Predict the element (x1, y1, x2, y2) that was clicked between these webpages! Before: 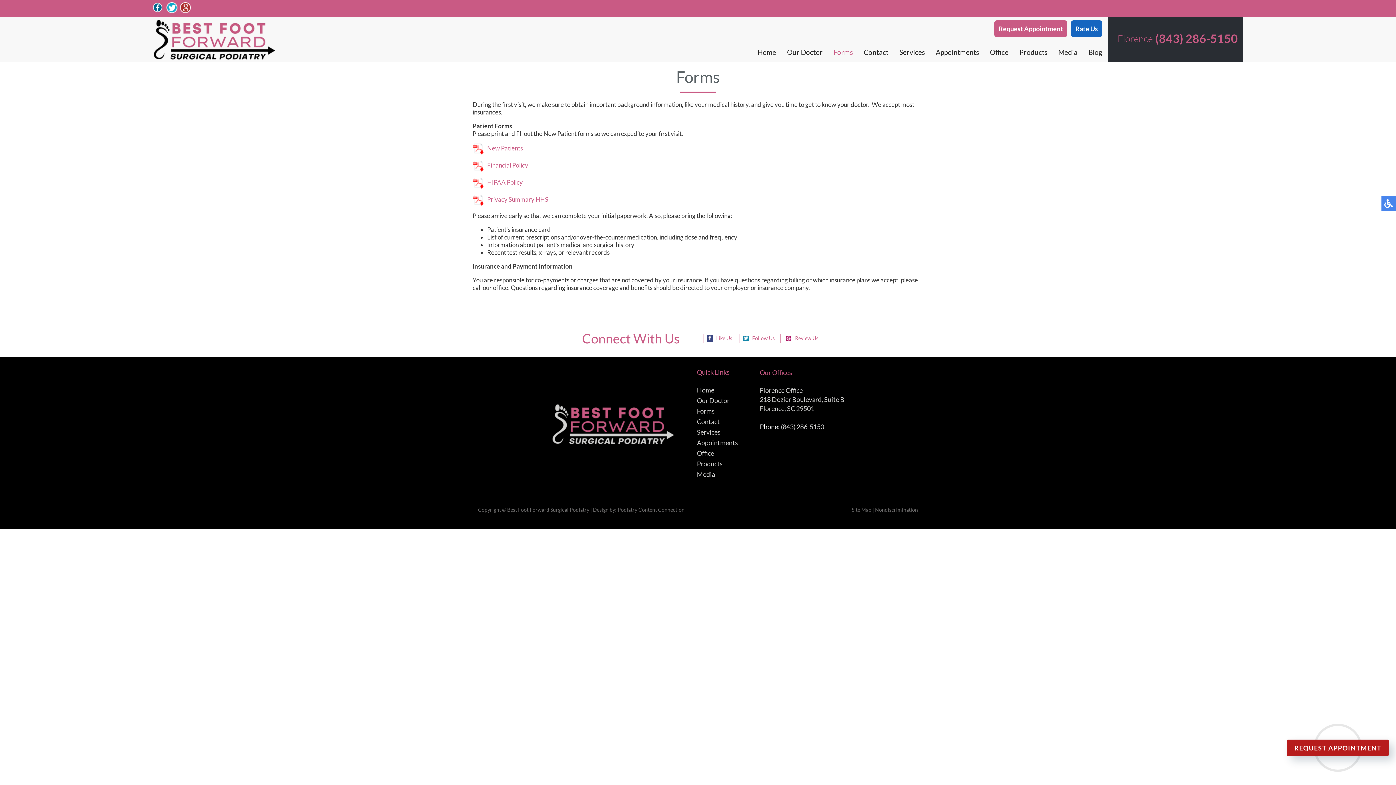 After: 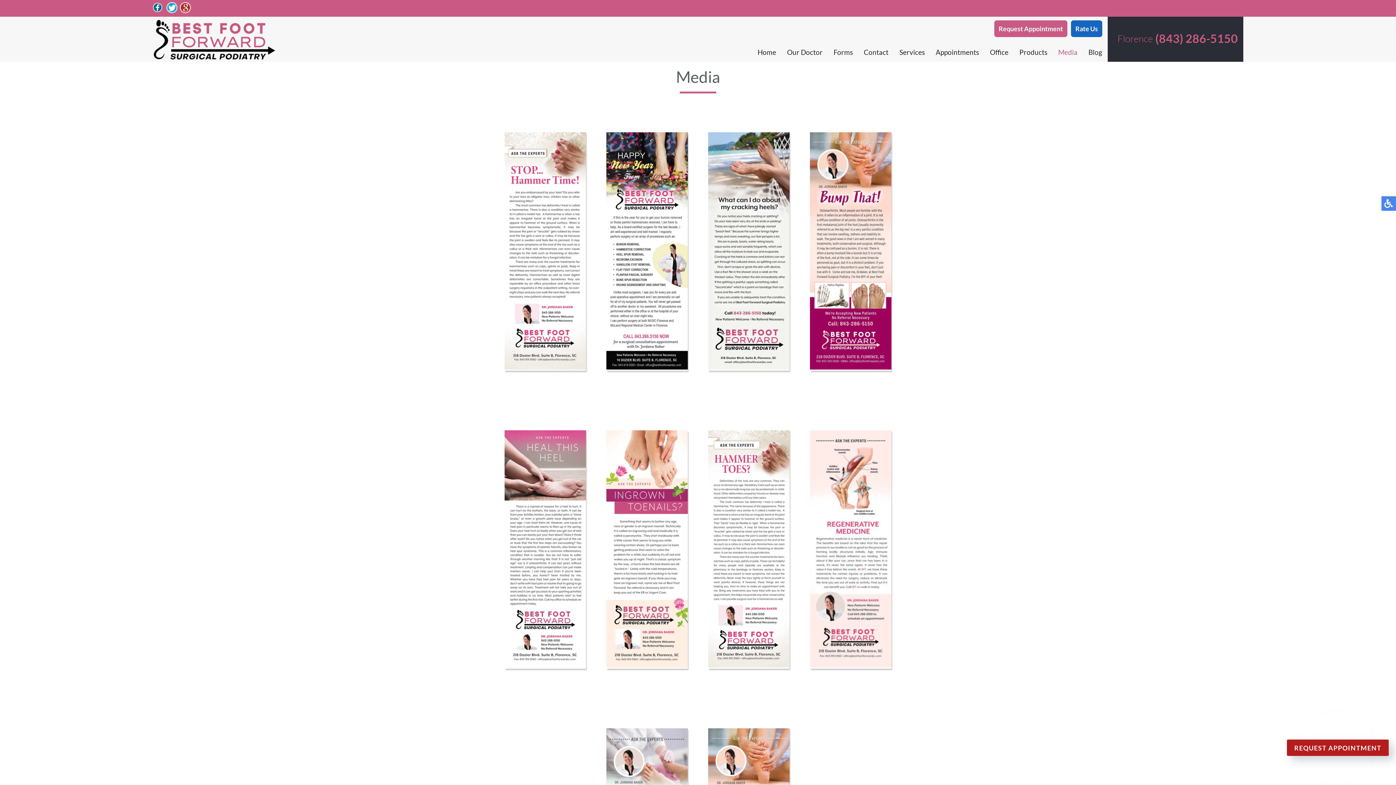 Action: label: Media bbox: (1058, 48, 1077, 56)